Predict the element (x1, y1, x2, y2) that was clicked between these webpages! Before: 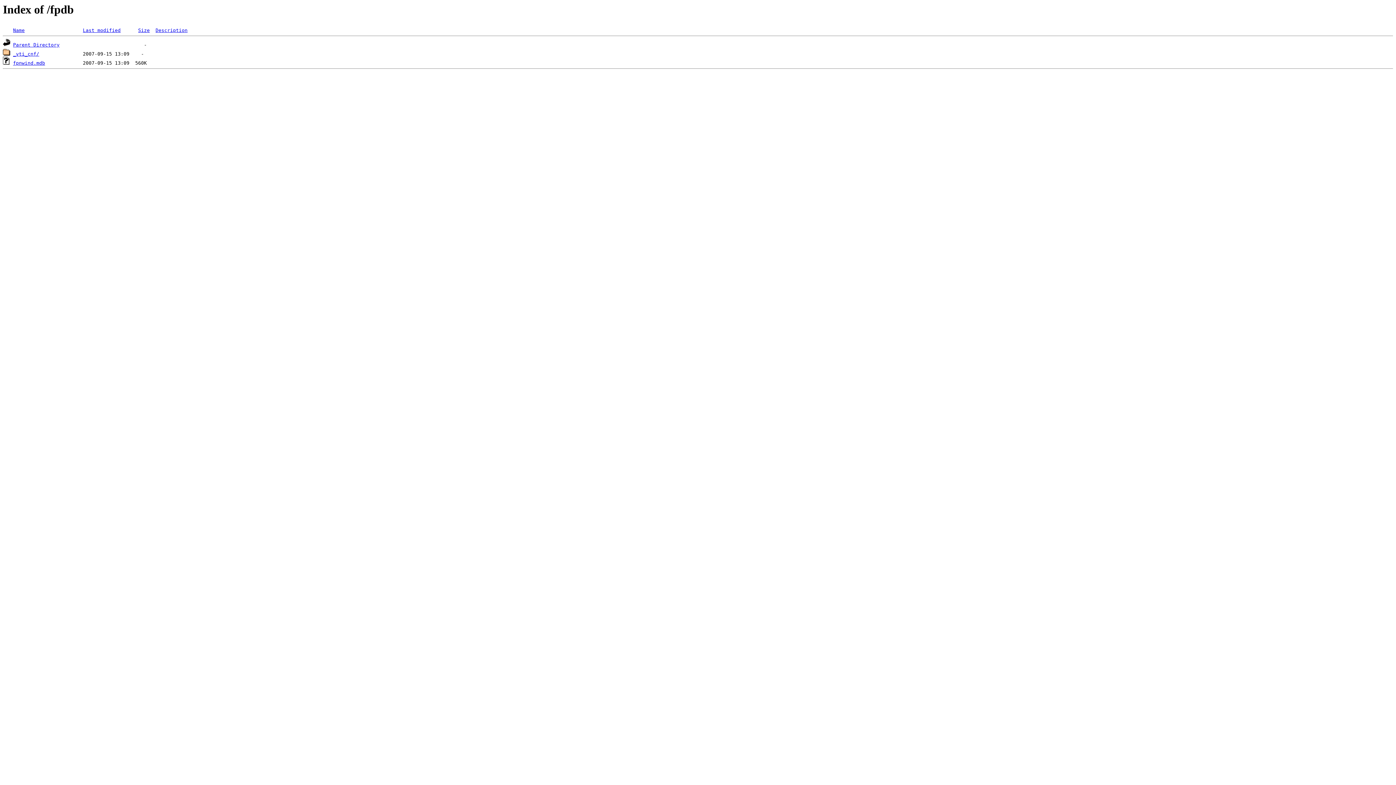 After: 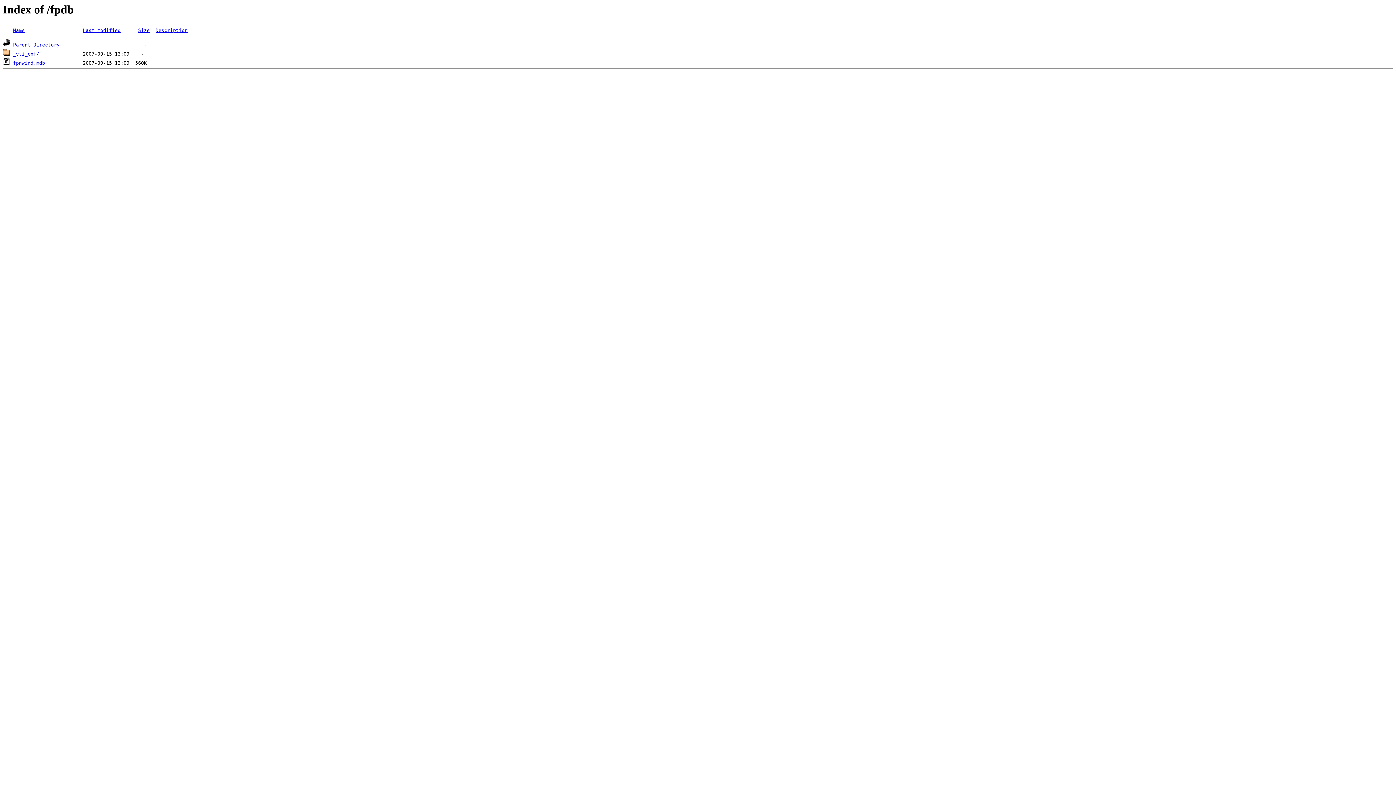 Action: label: fpnwind.mdb bbox: (13, 60, 45, 65)